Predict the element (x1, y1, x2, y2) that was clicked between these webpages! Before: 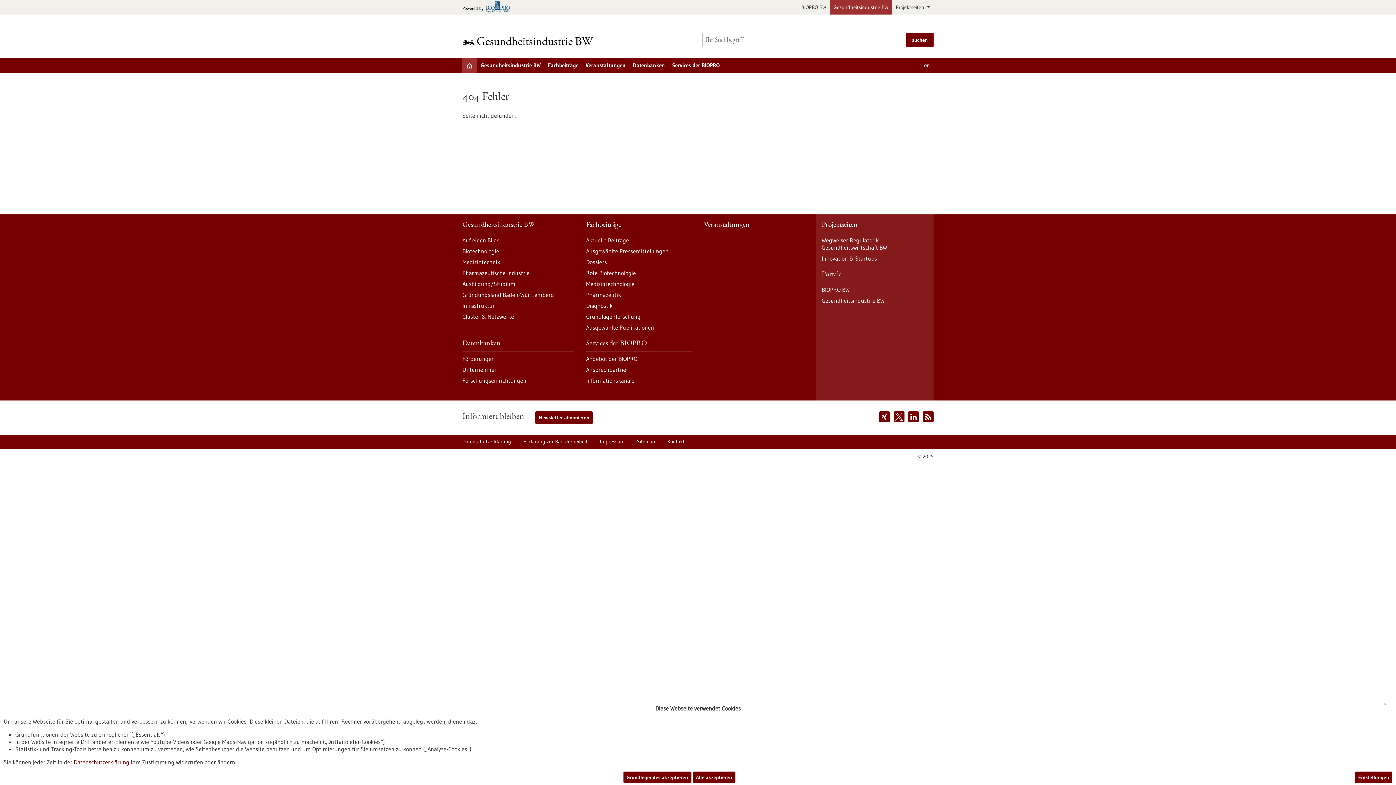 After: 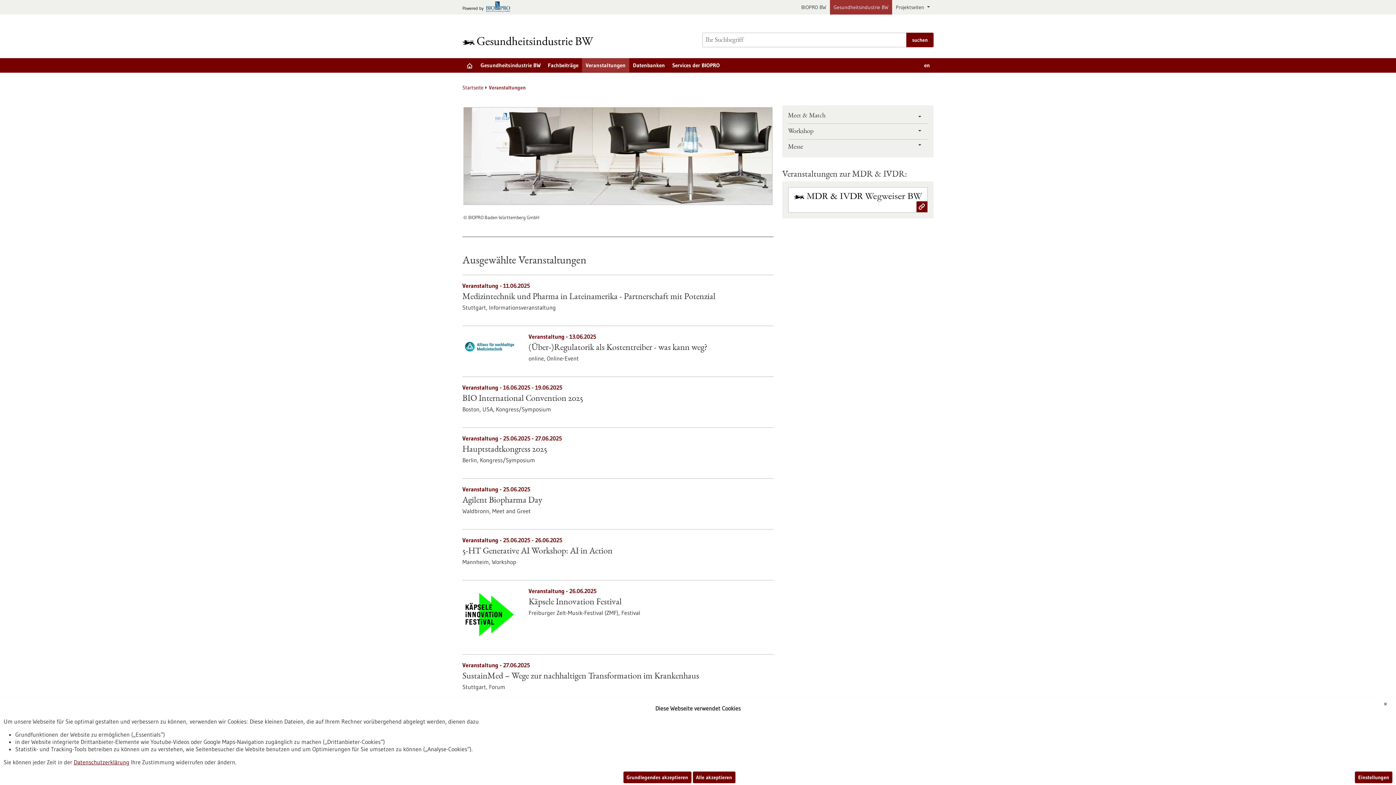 Action: label: Veranstaltungen bbox: (582, 58, 629, 72)